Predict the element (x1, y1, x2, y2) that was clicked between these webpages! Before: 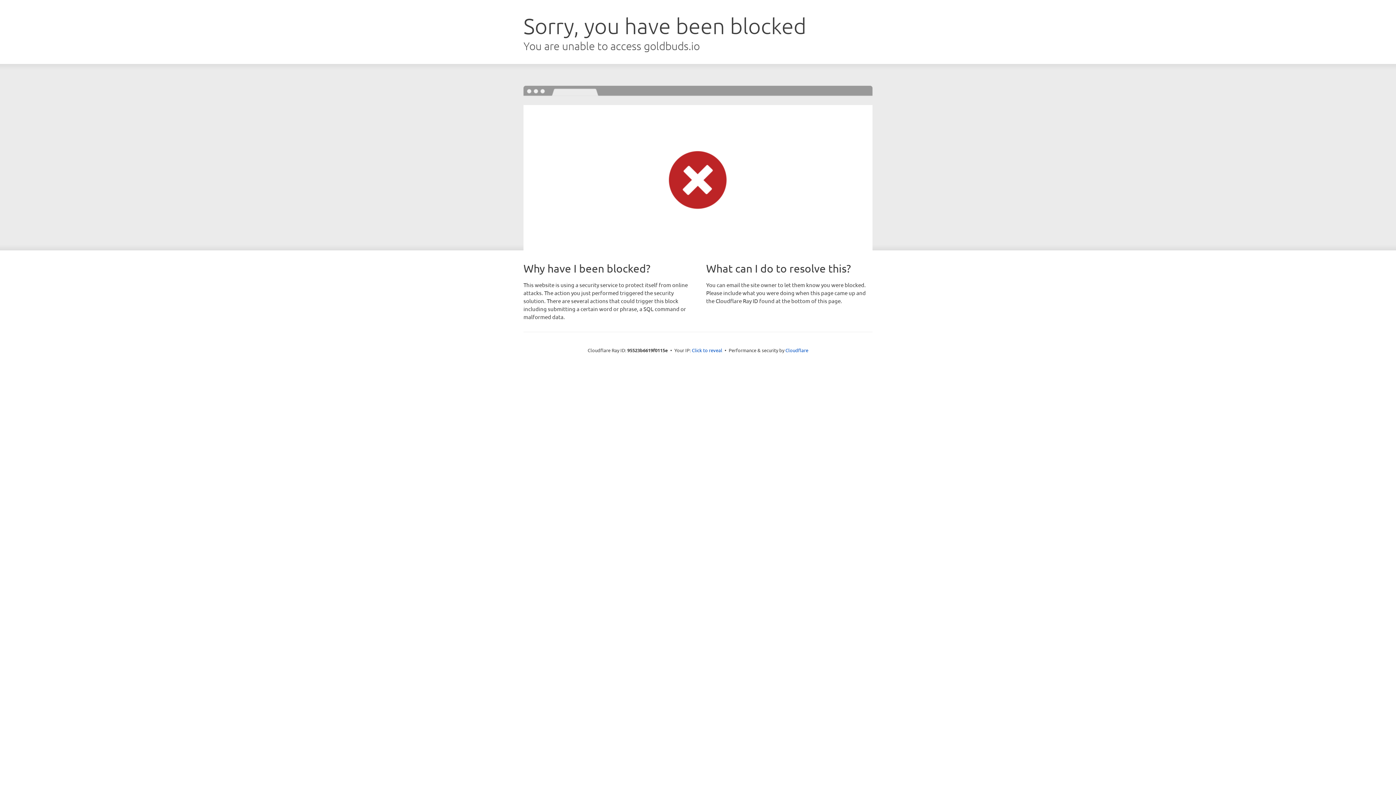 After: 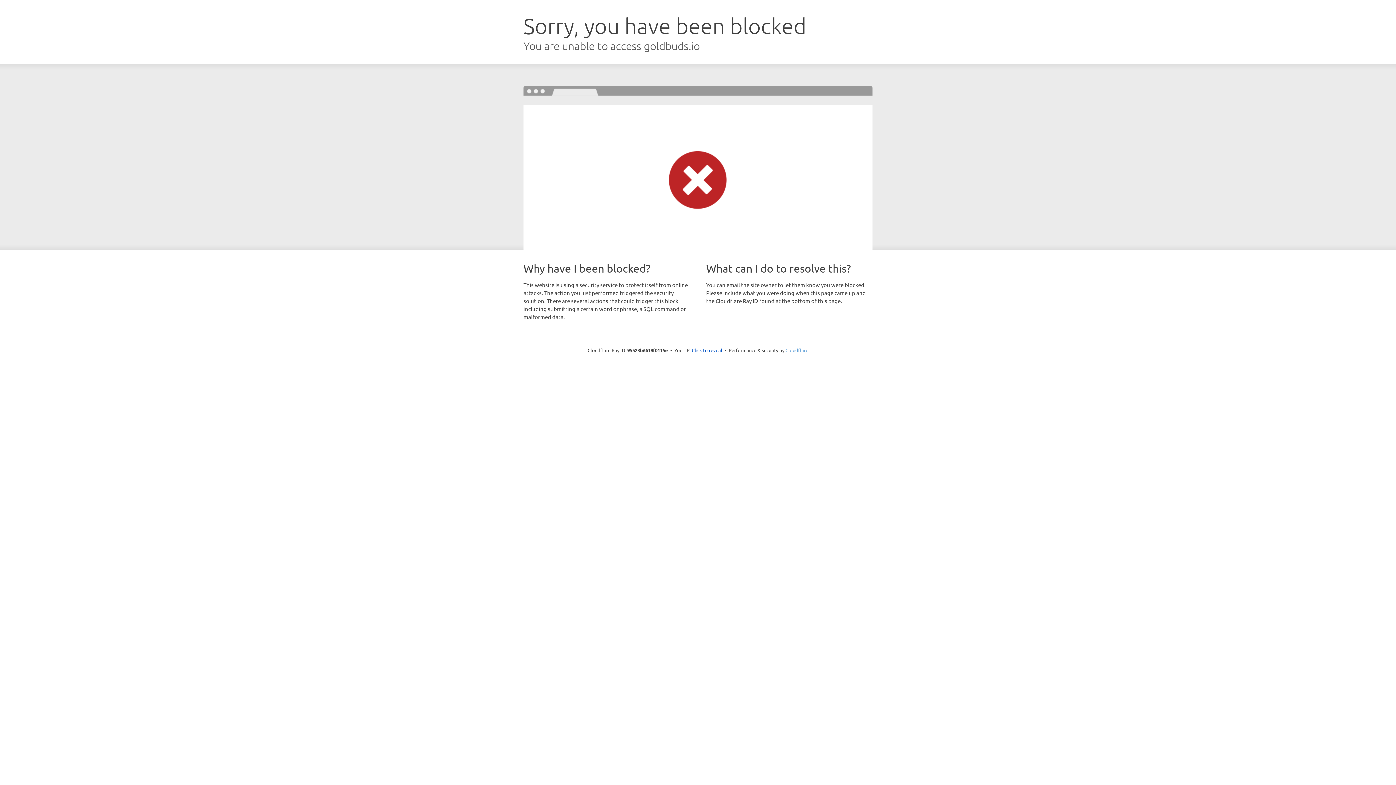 Action: label: Cloudflare bbox: (785, 347, 808, 353)